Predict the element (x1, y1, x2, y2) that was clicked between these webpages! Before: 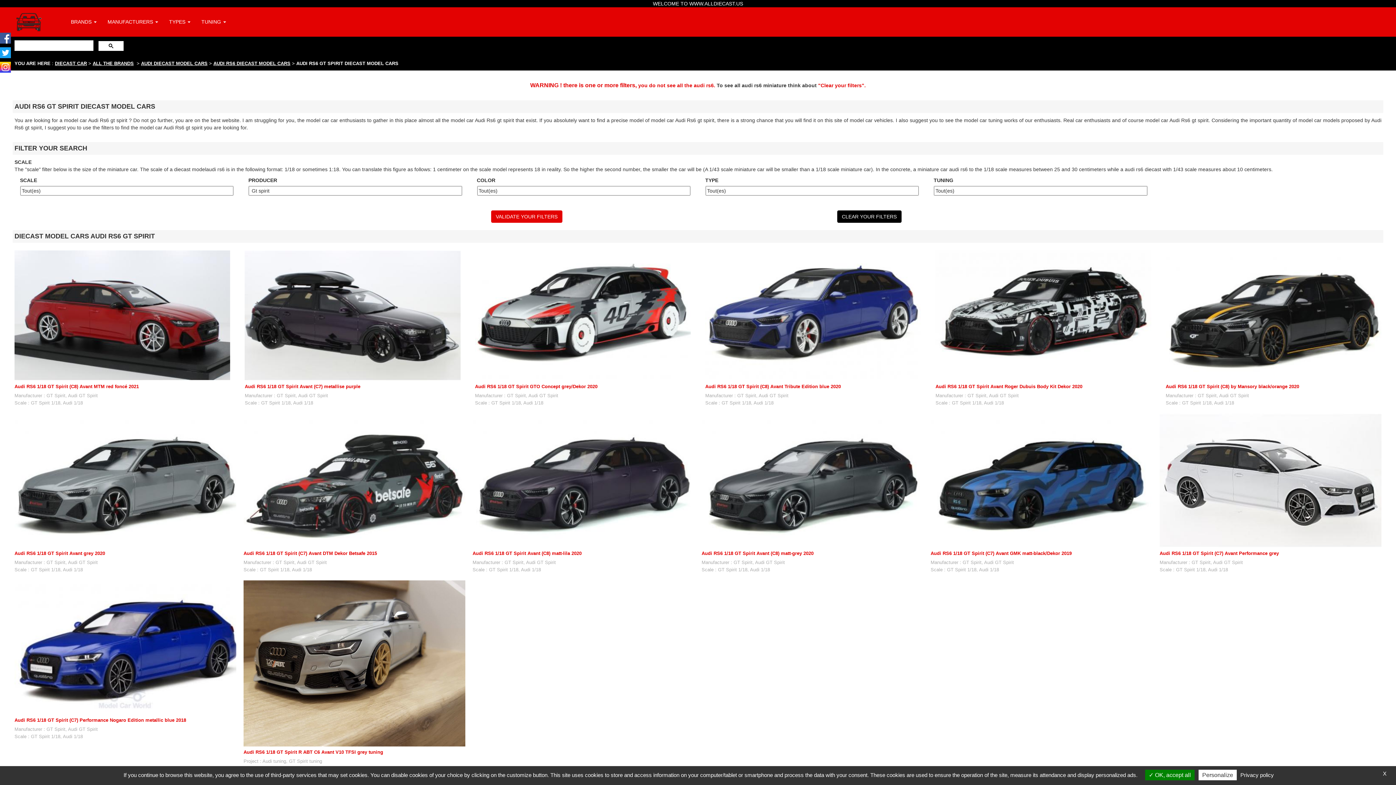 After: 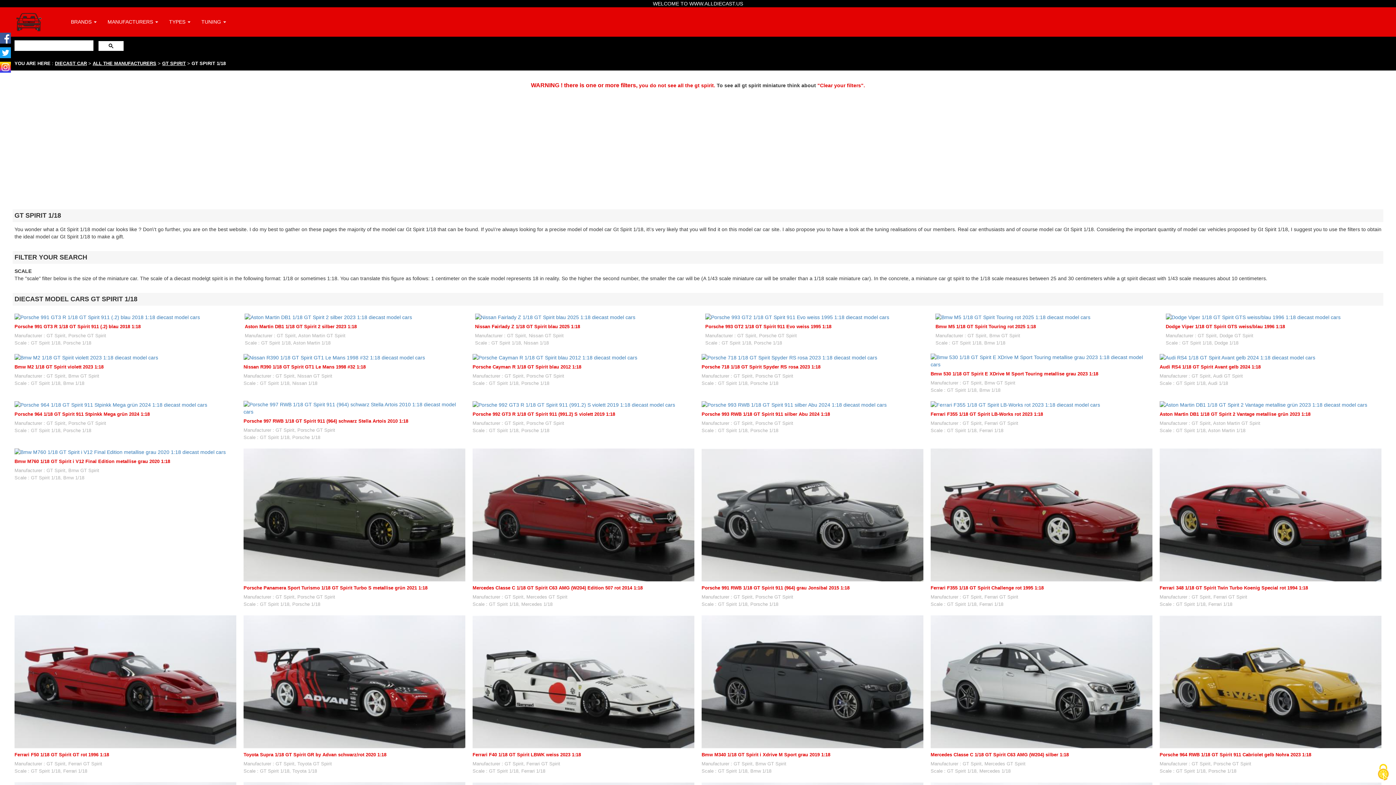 Action: bbox: (947, 567, 976, 572) label: GT Spirit 1/18